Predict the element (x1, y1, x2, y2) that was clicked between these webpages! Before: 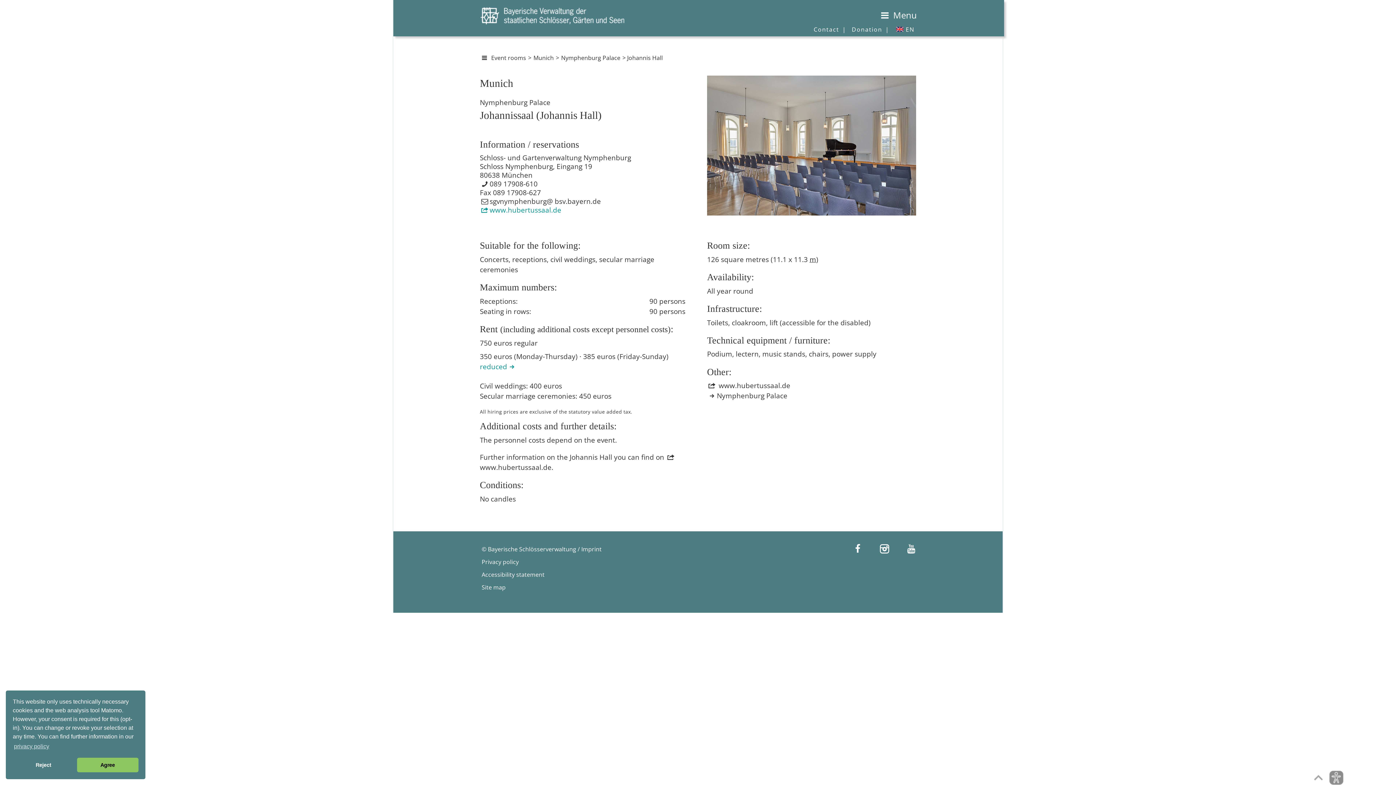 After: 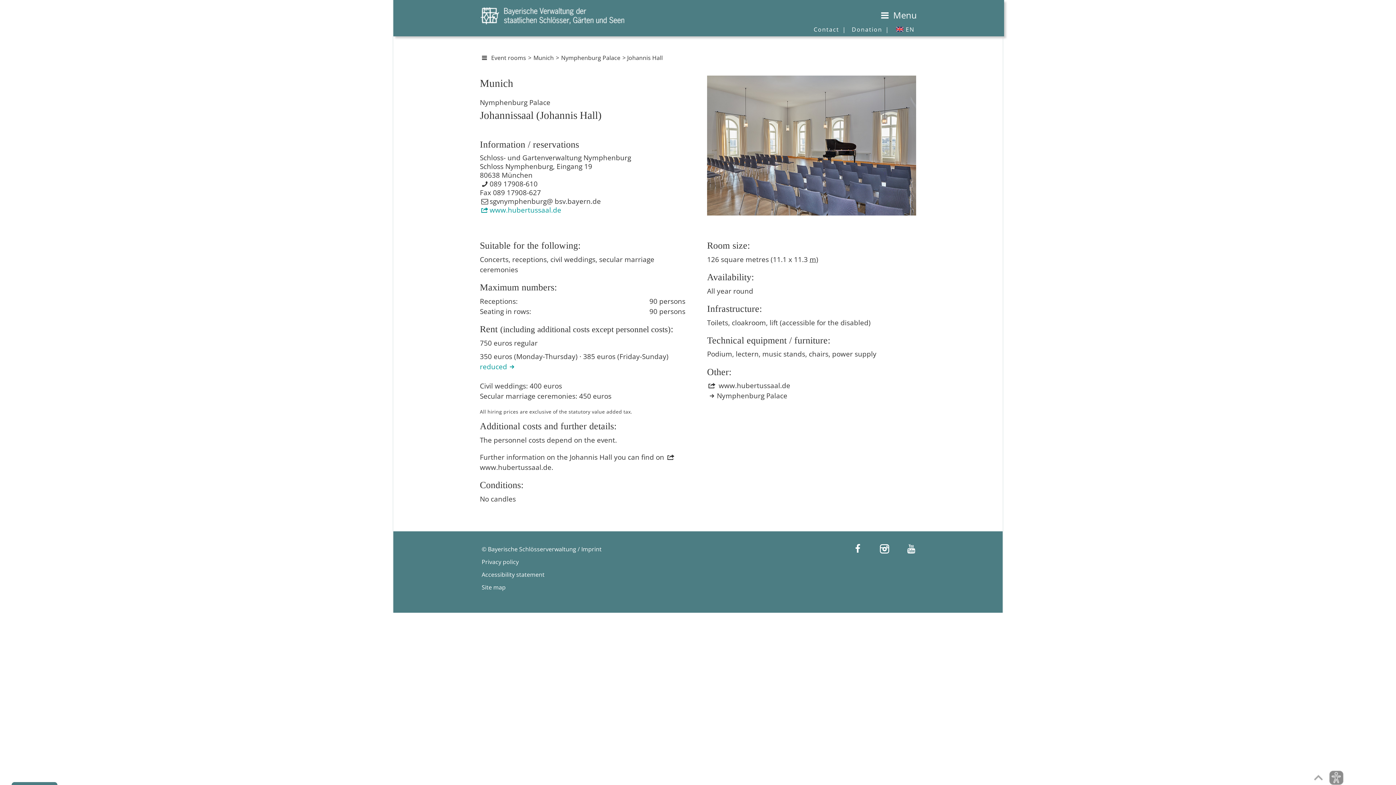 Action: bbox: (12, 758, 74, 772) label: deny cookies